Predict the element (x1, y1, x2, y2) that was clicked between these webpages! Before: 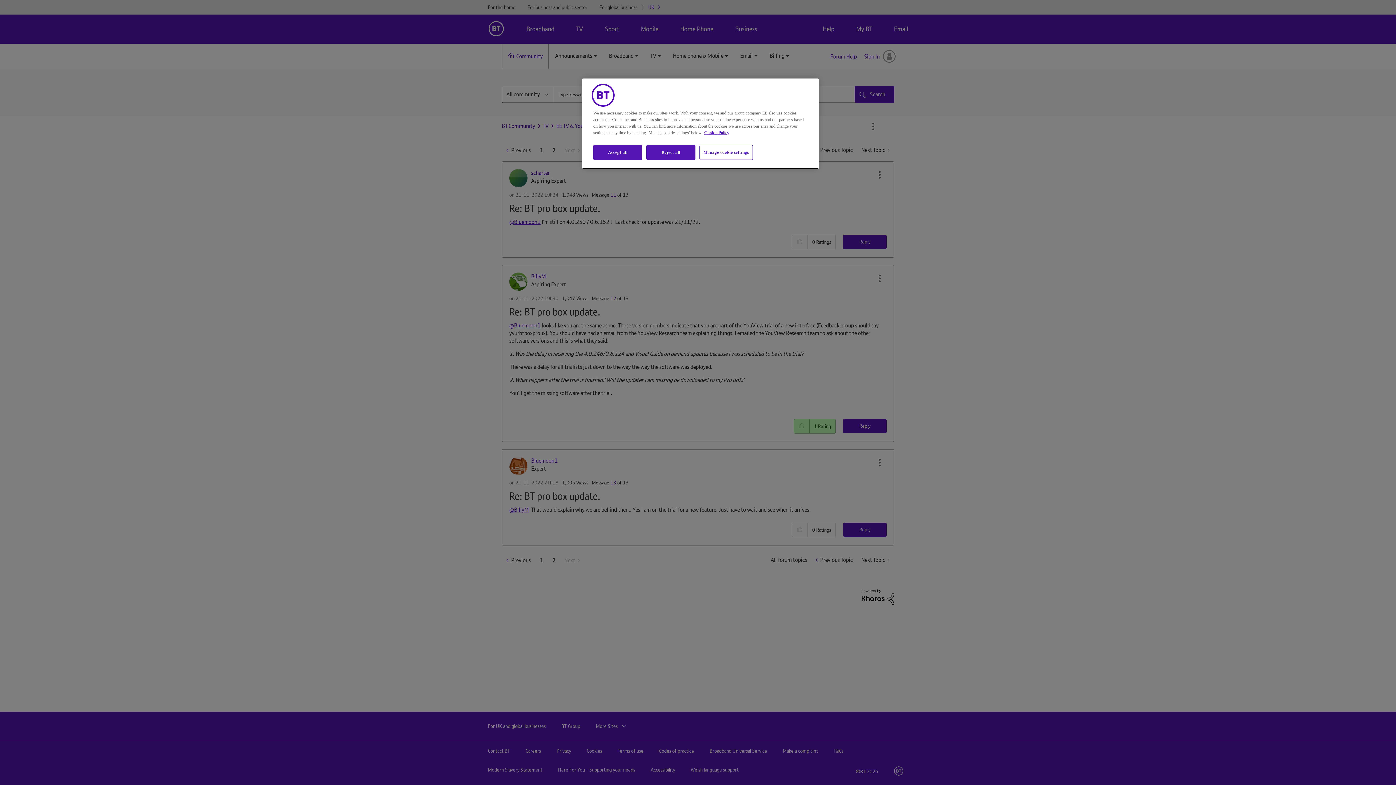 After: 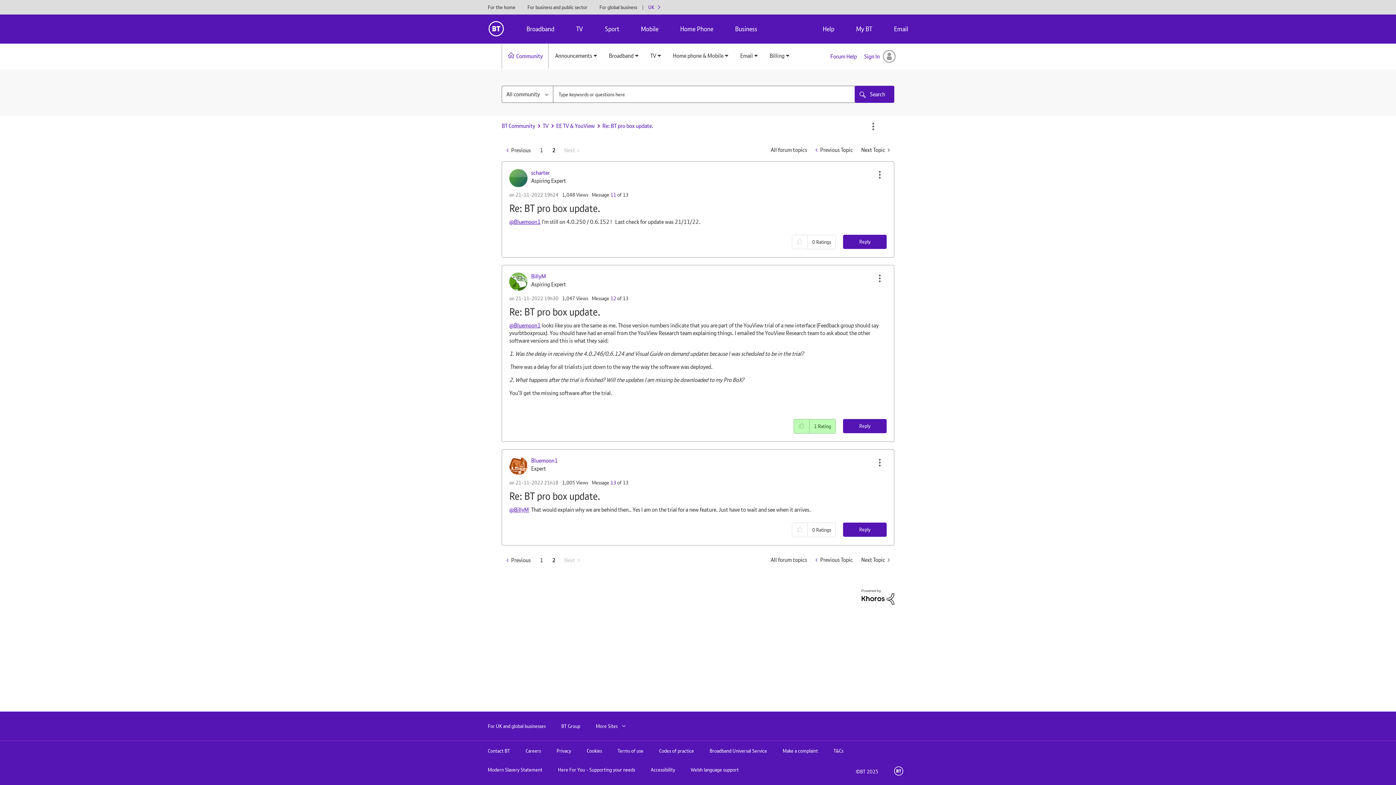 Action: label: Reject all bbox: (646, 145, 695, 160)